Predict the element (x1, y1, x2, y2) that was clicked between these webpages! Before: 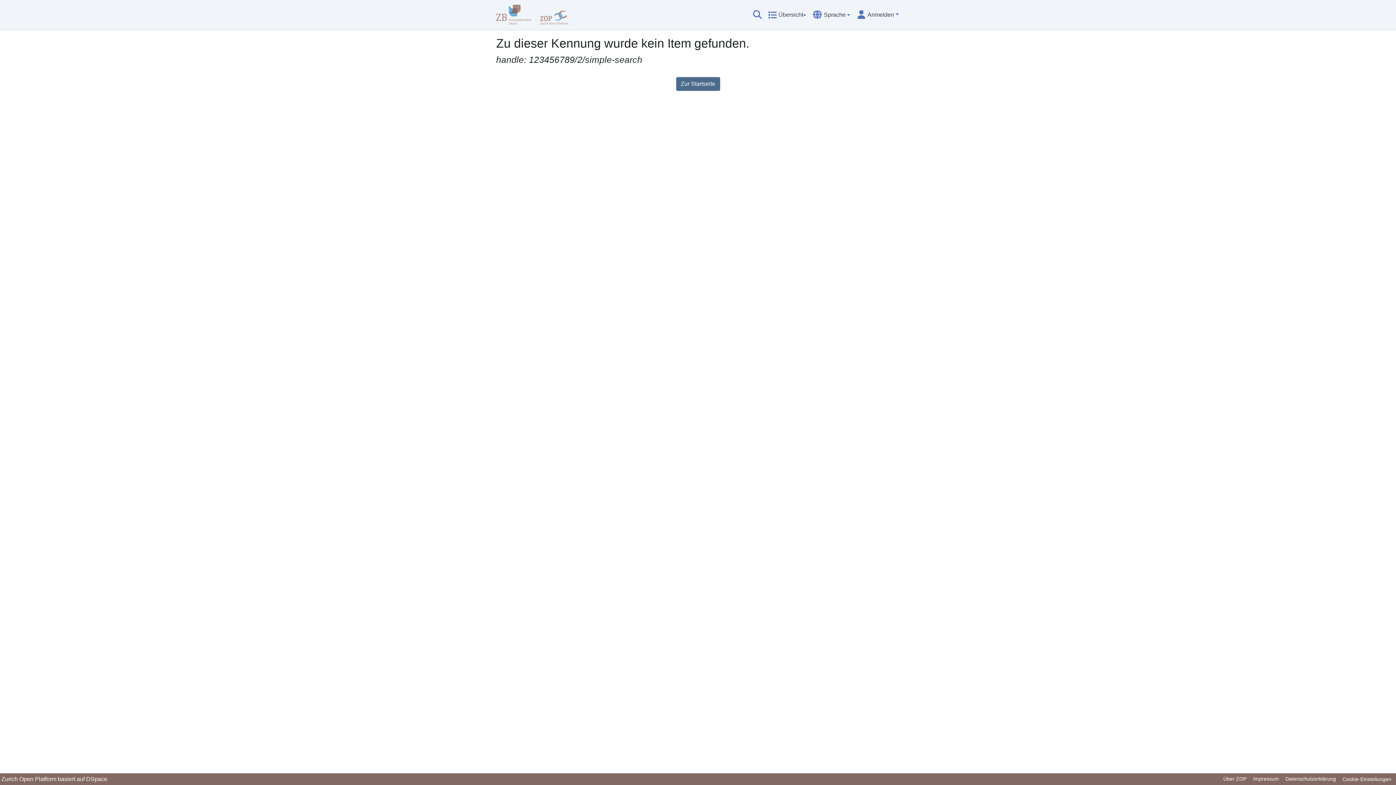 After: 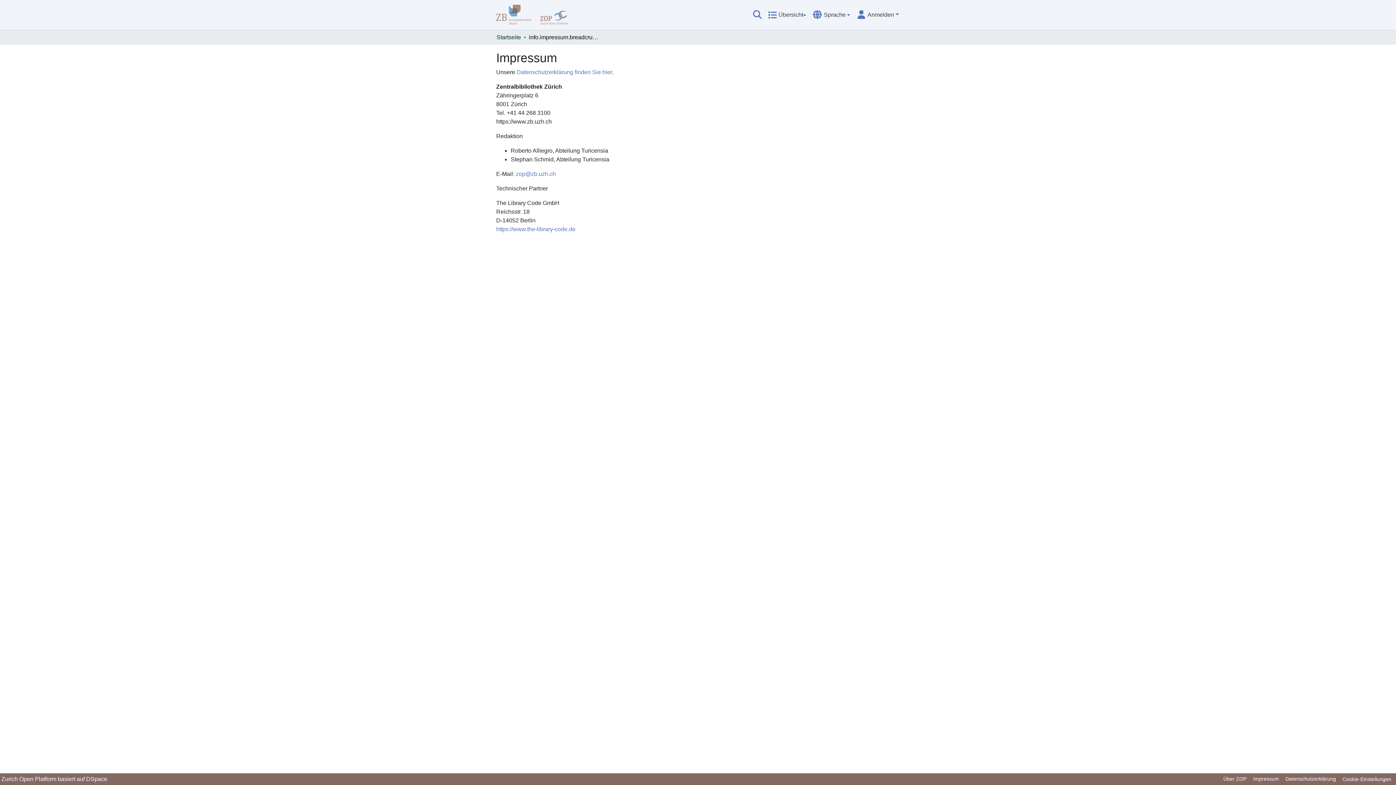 Action: label: Impressum bbox: (1250, 775, 1282, 784)